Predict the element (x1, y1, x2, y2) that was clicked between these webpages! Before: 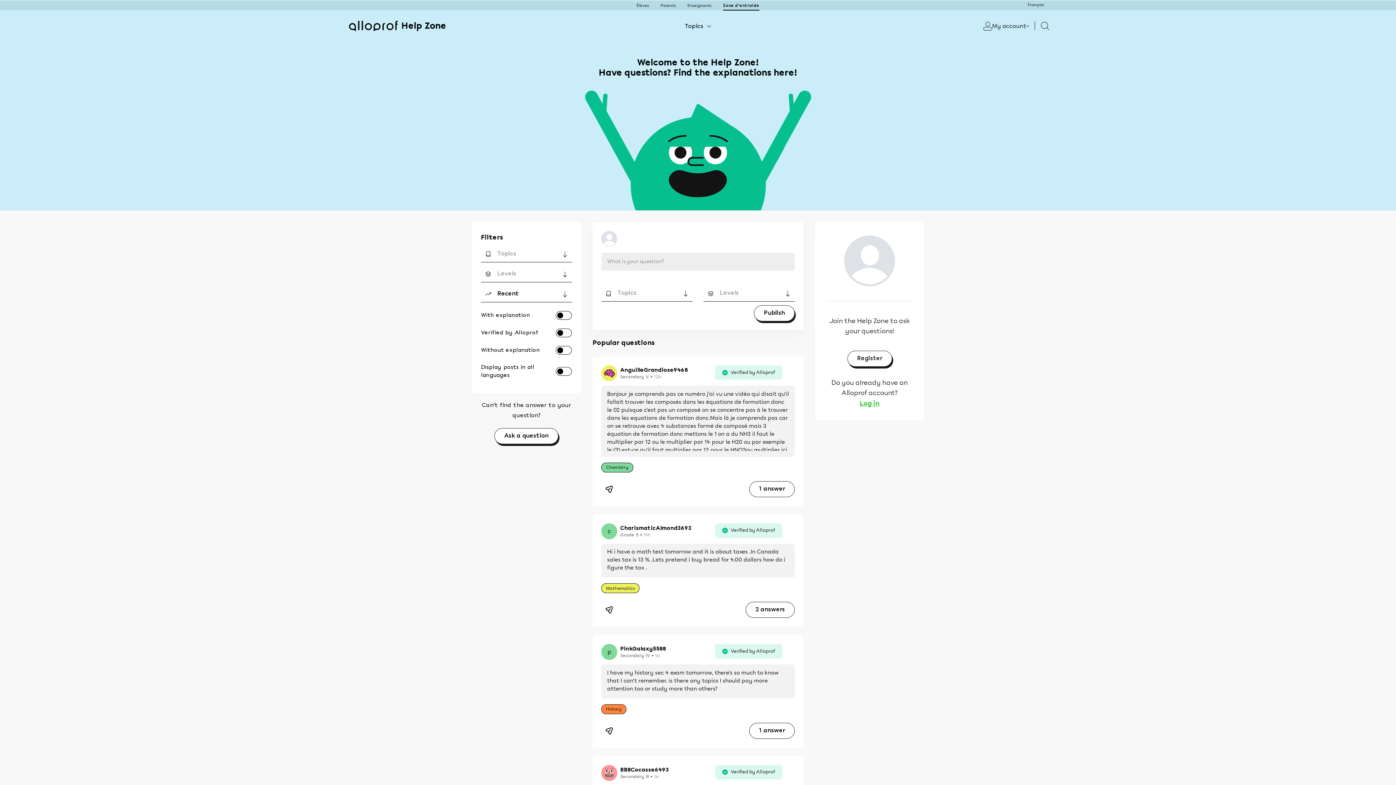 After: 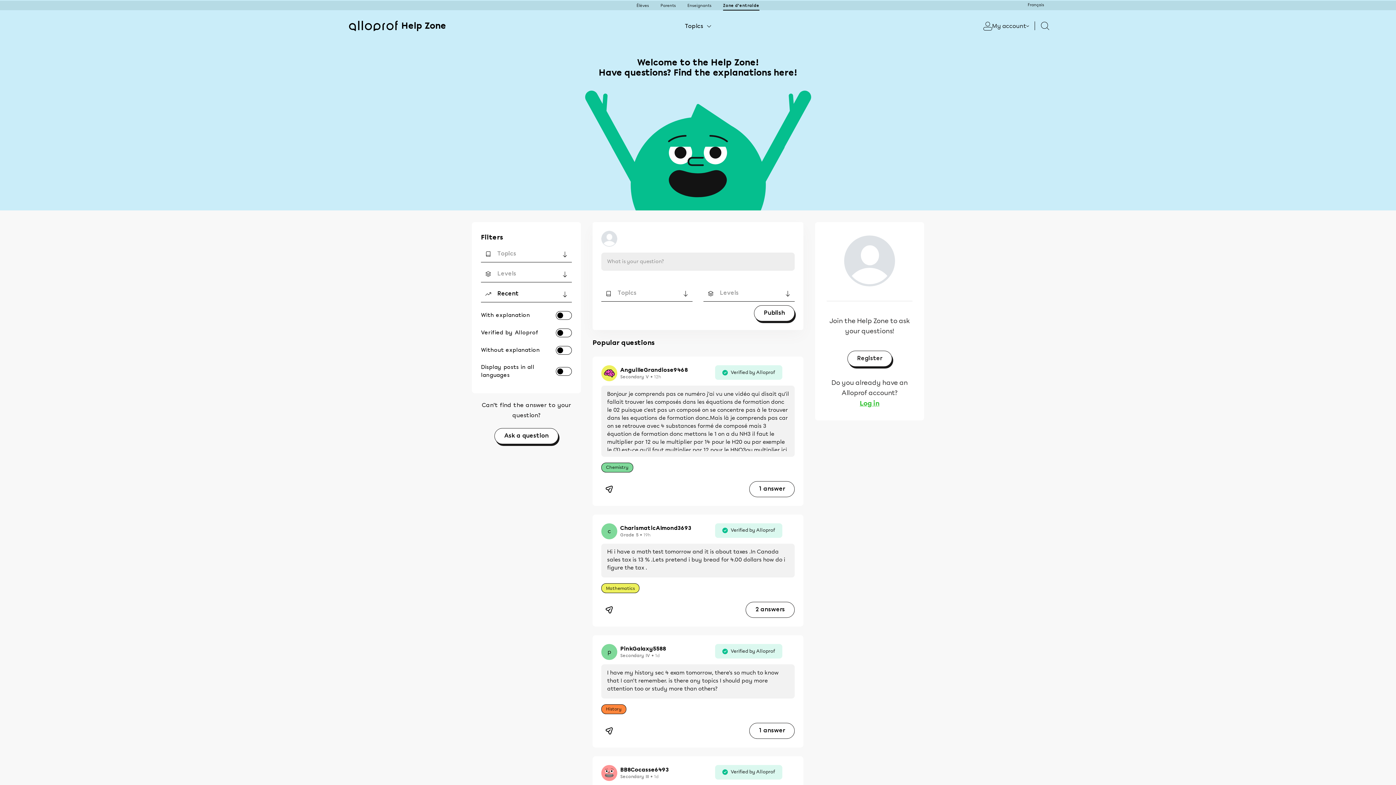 Action: label: AnguilleGrandiose9468 bbox: (620, 365, 688, 373)